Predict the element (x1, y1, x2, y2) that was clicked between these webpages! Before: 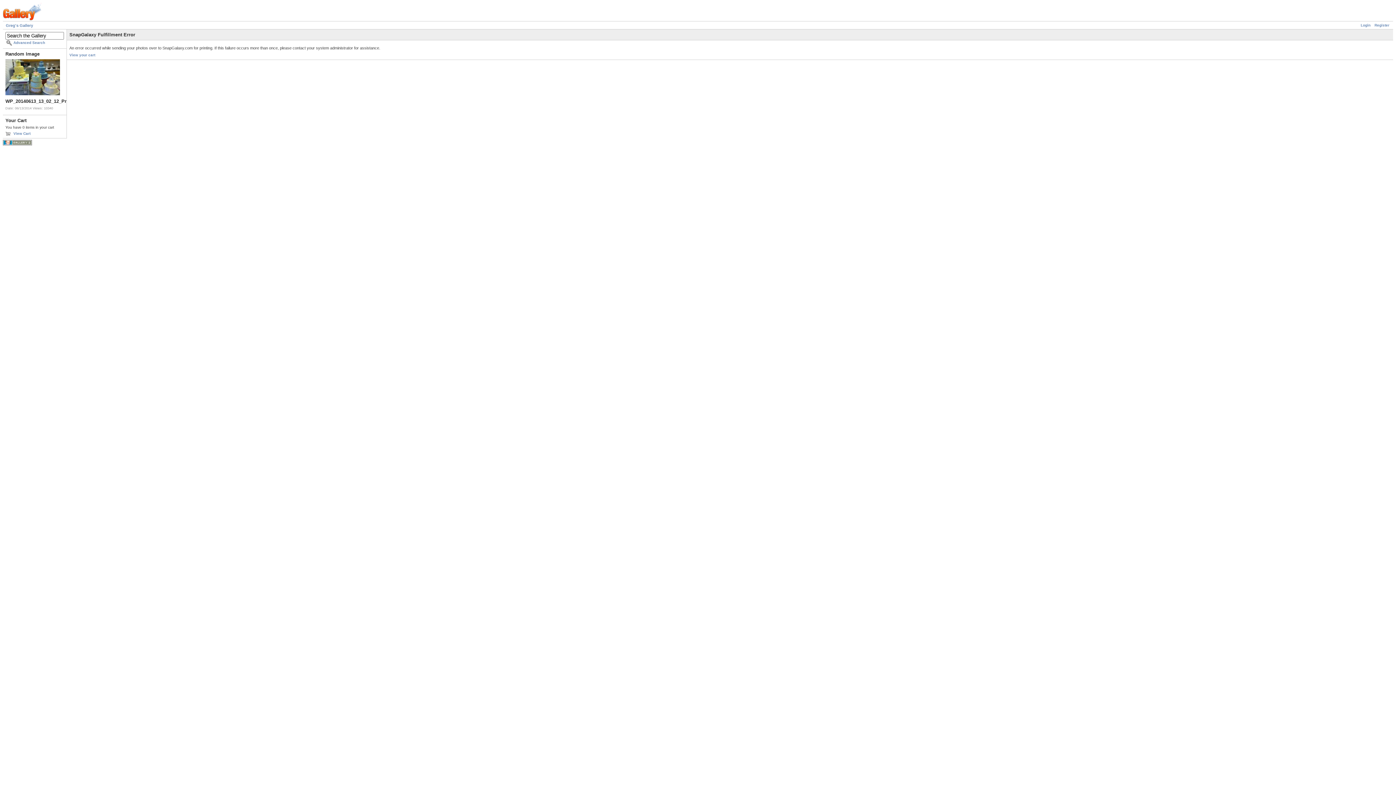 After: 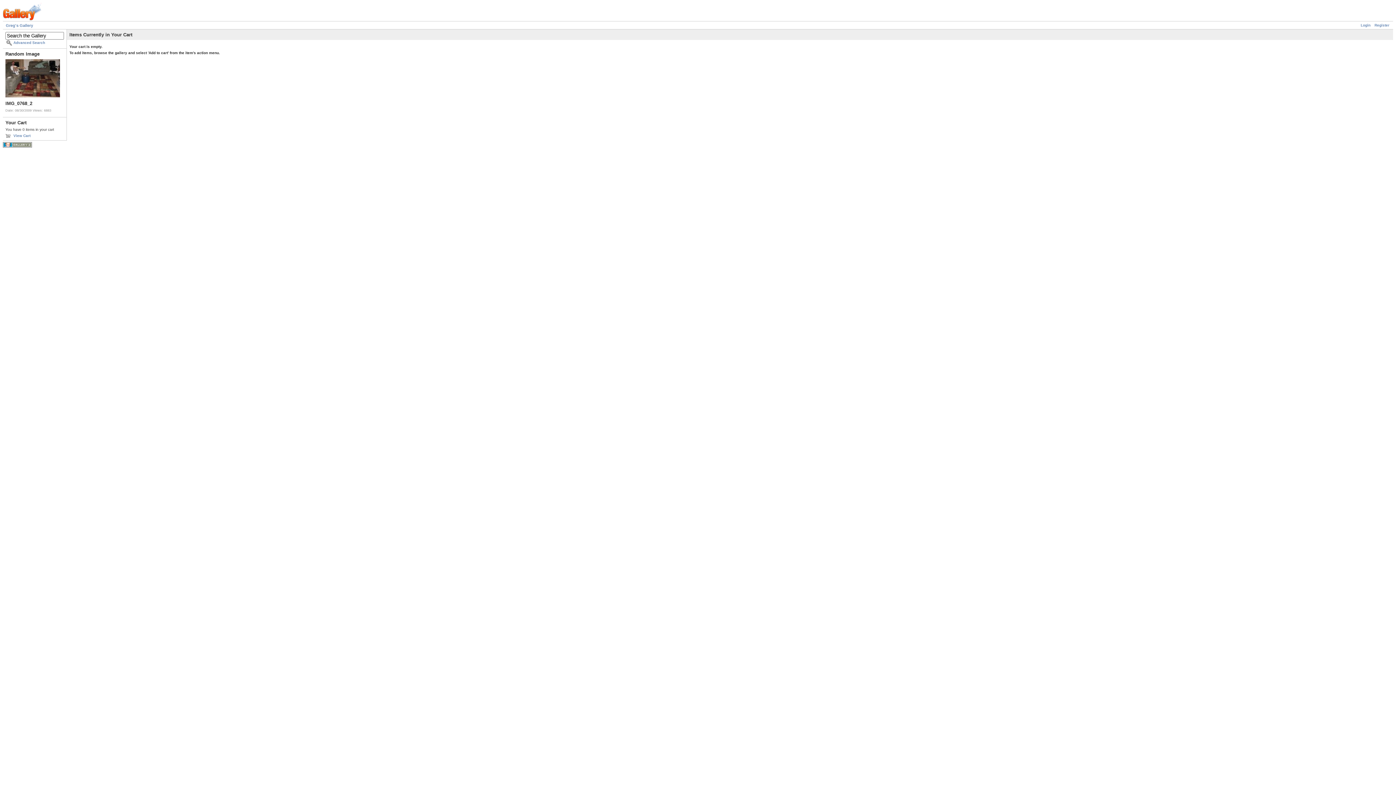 Action: label: View Cart bbox: (5, 131, 30, 135)